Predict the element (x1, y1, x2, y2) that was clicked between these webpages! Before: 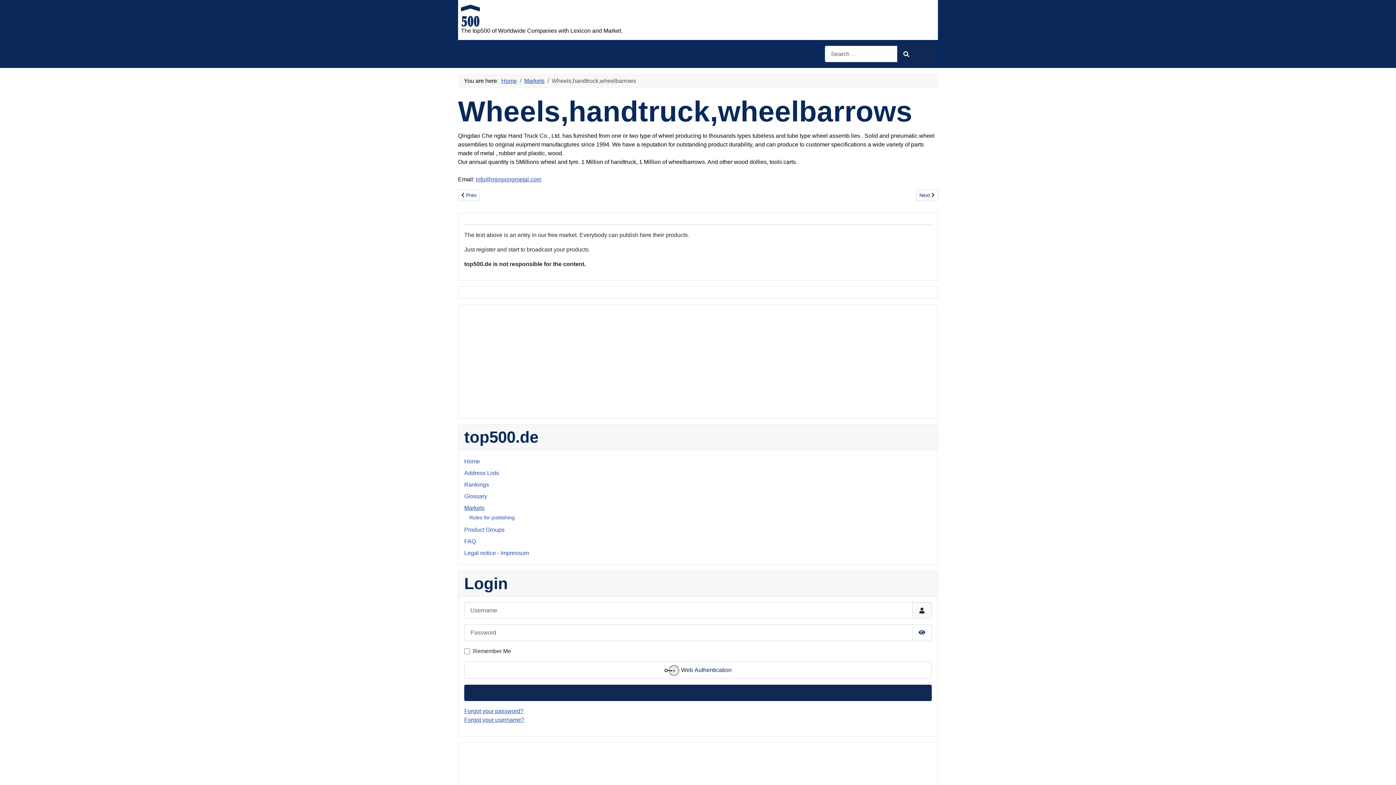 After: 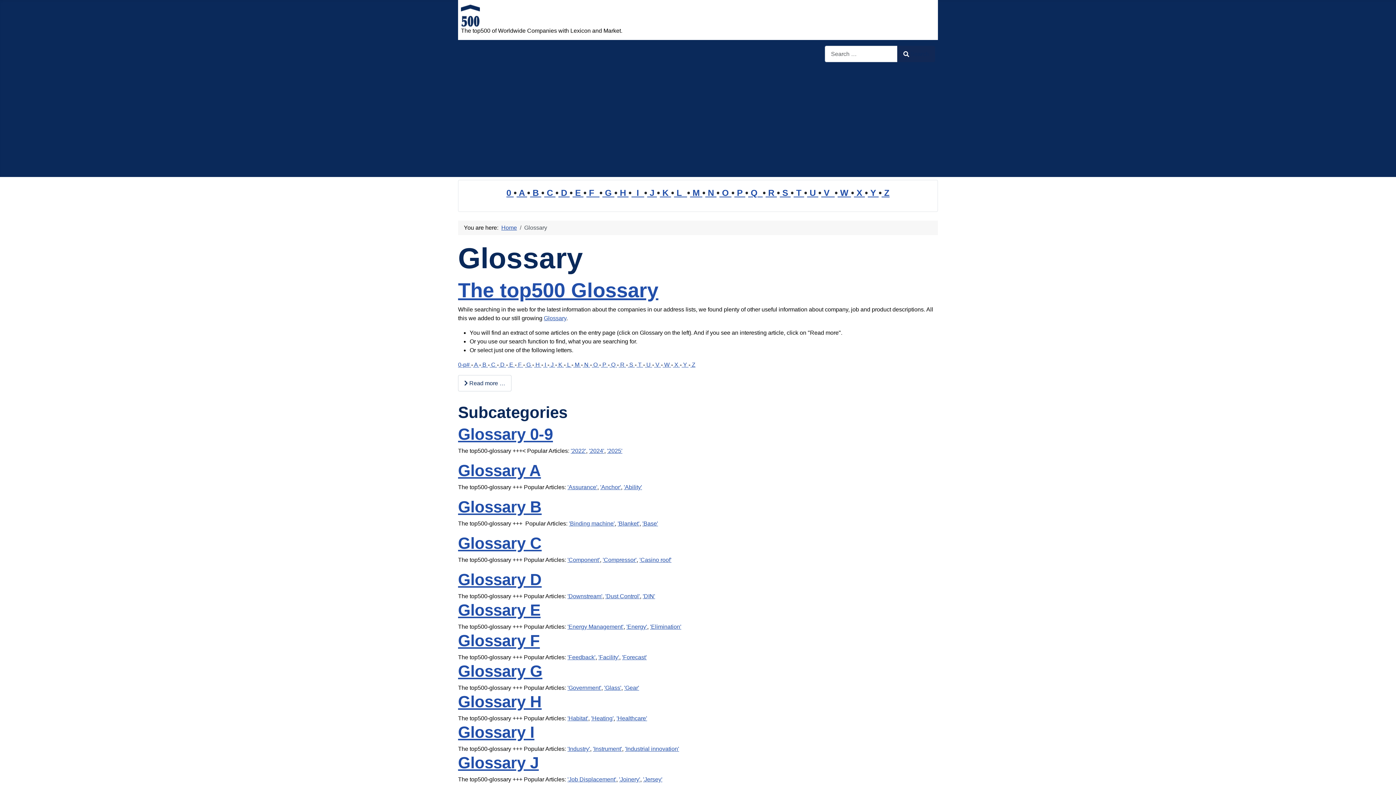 Action: bbox: (464, 493, 487, 499) label: Glossary